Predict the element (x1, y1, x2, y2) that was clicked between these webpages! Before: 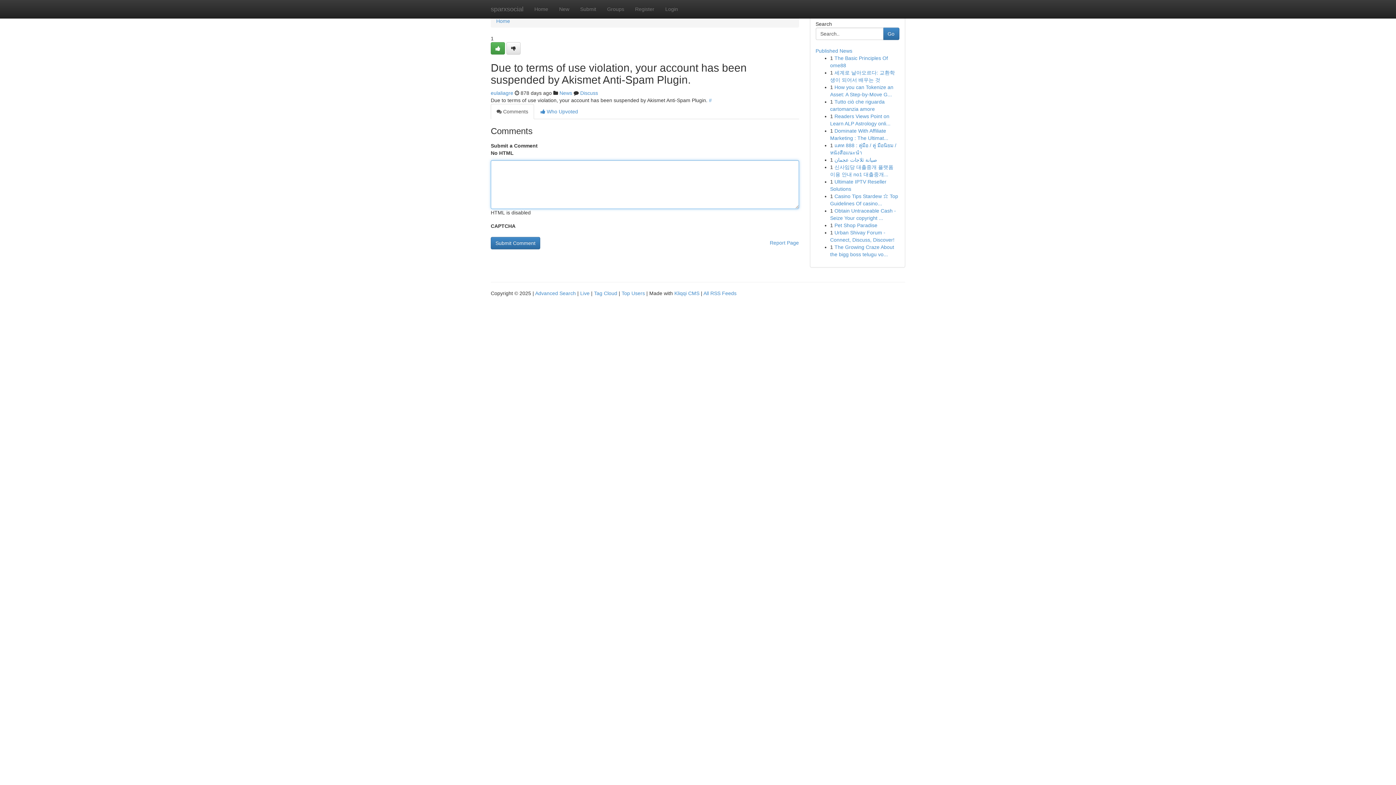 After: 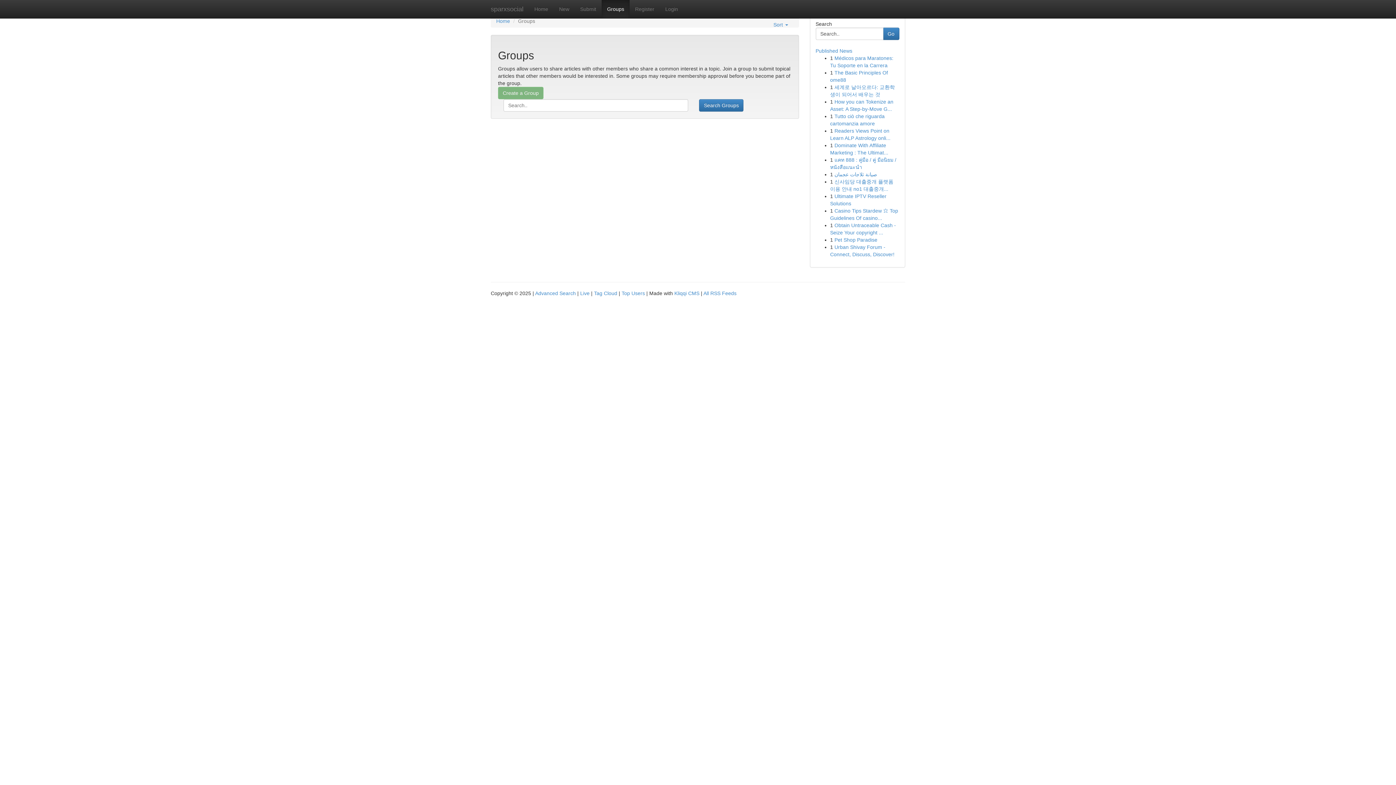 Action: label: Groups bbox: (601, 0, 629, 18)